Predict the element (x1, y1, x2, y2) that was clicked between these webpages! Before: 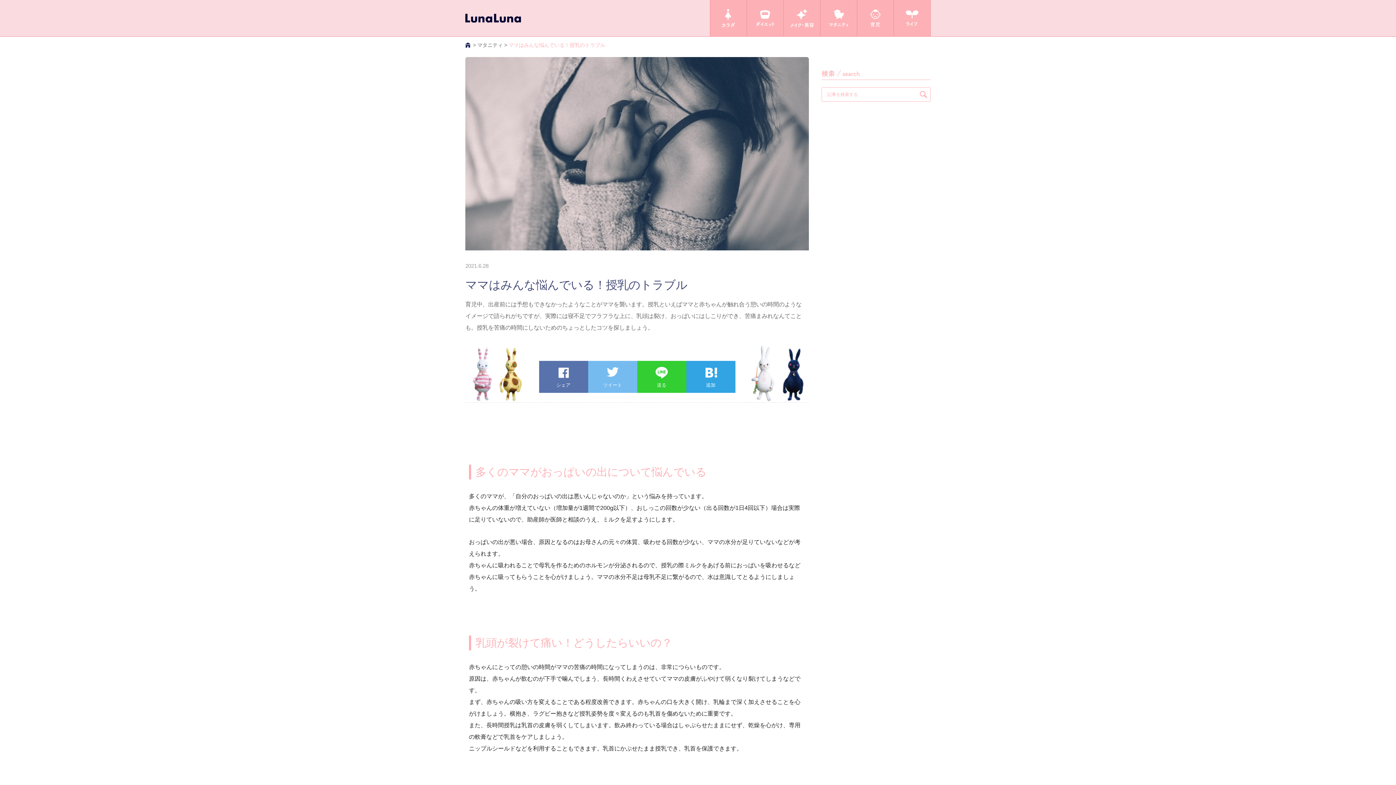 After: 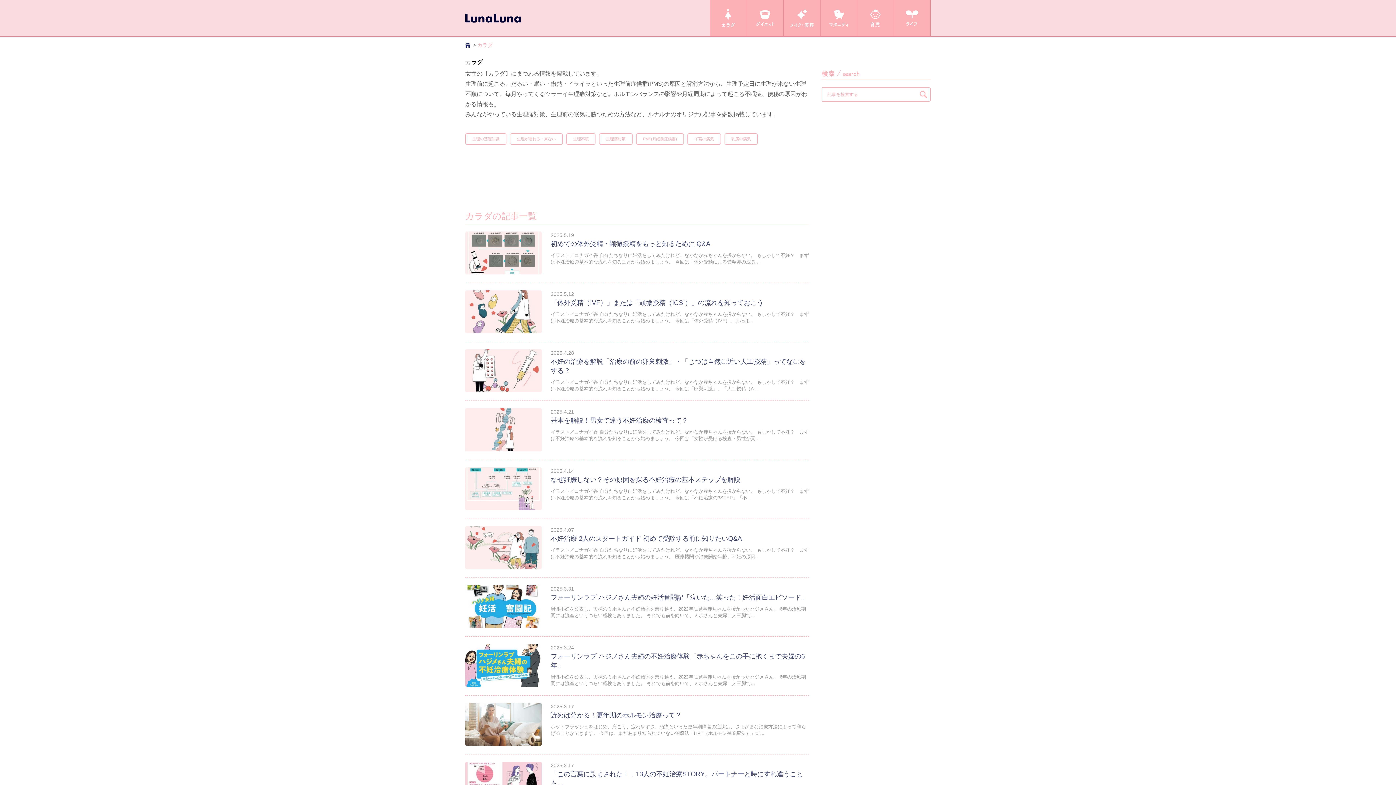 Action: label: カラダ bbox: (710, 0, 746, 36)